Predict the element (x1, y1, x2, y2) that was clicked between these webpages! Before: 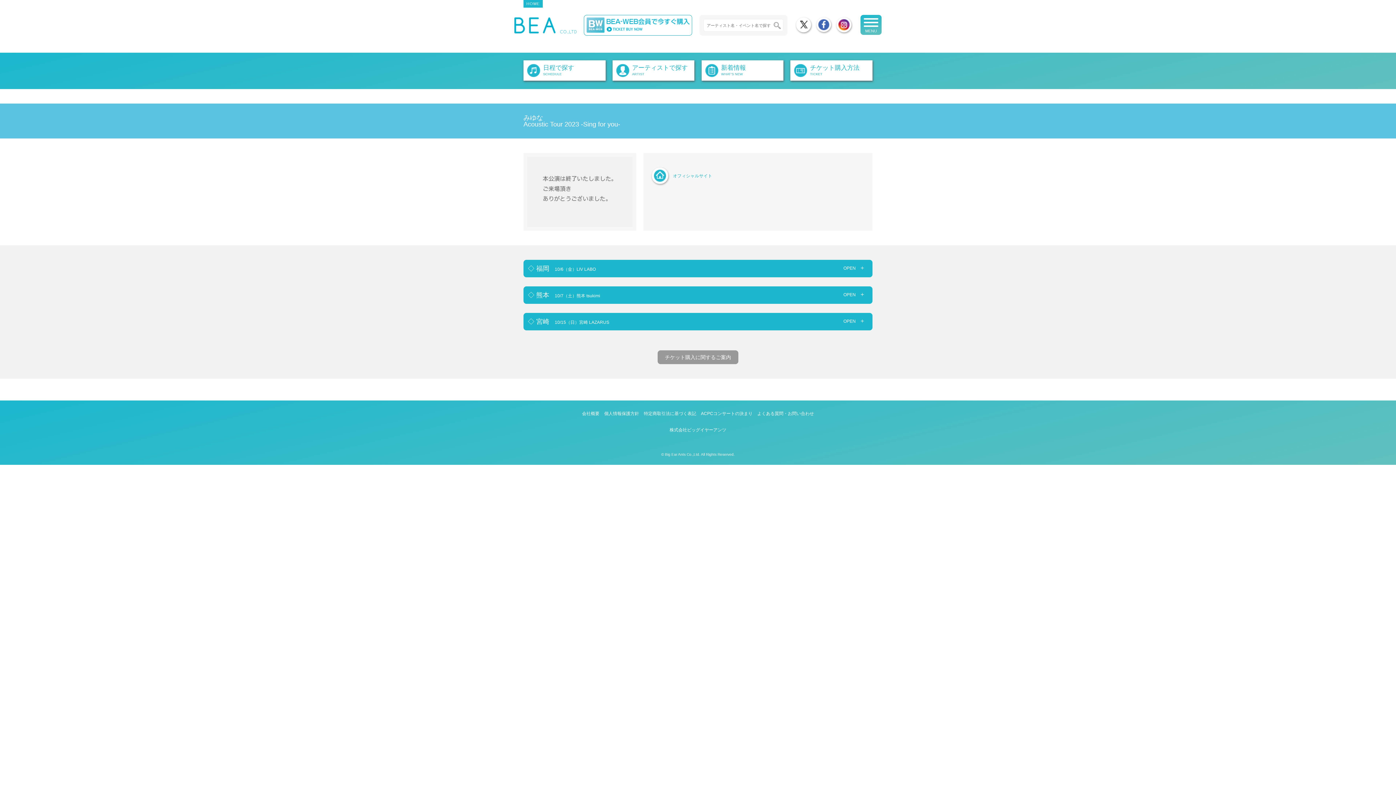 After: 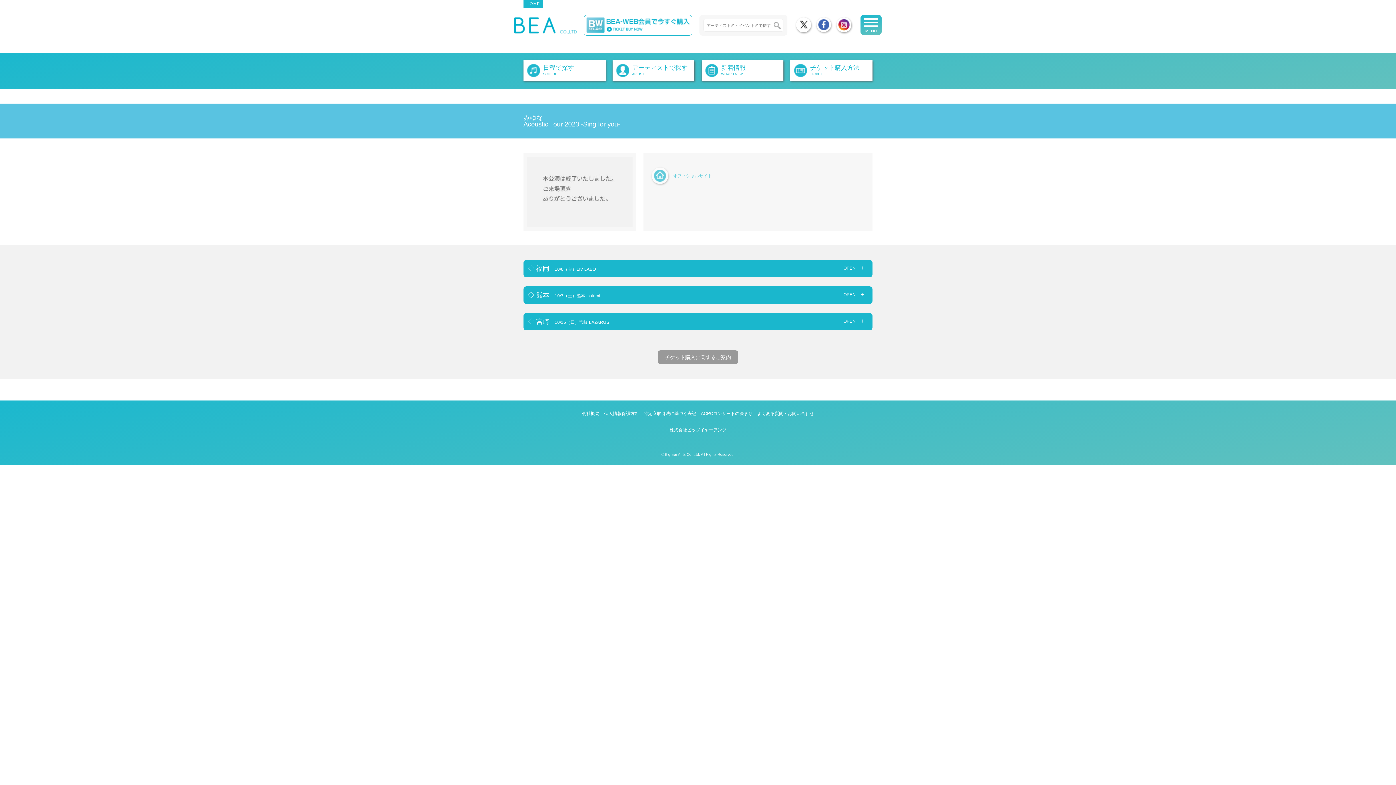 Action: label:  オフィシャルサイト bbox: (650, 172, 712, 178)